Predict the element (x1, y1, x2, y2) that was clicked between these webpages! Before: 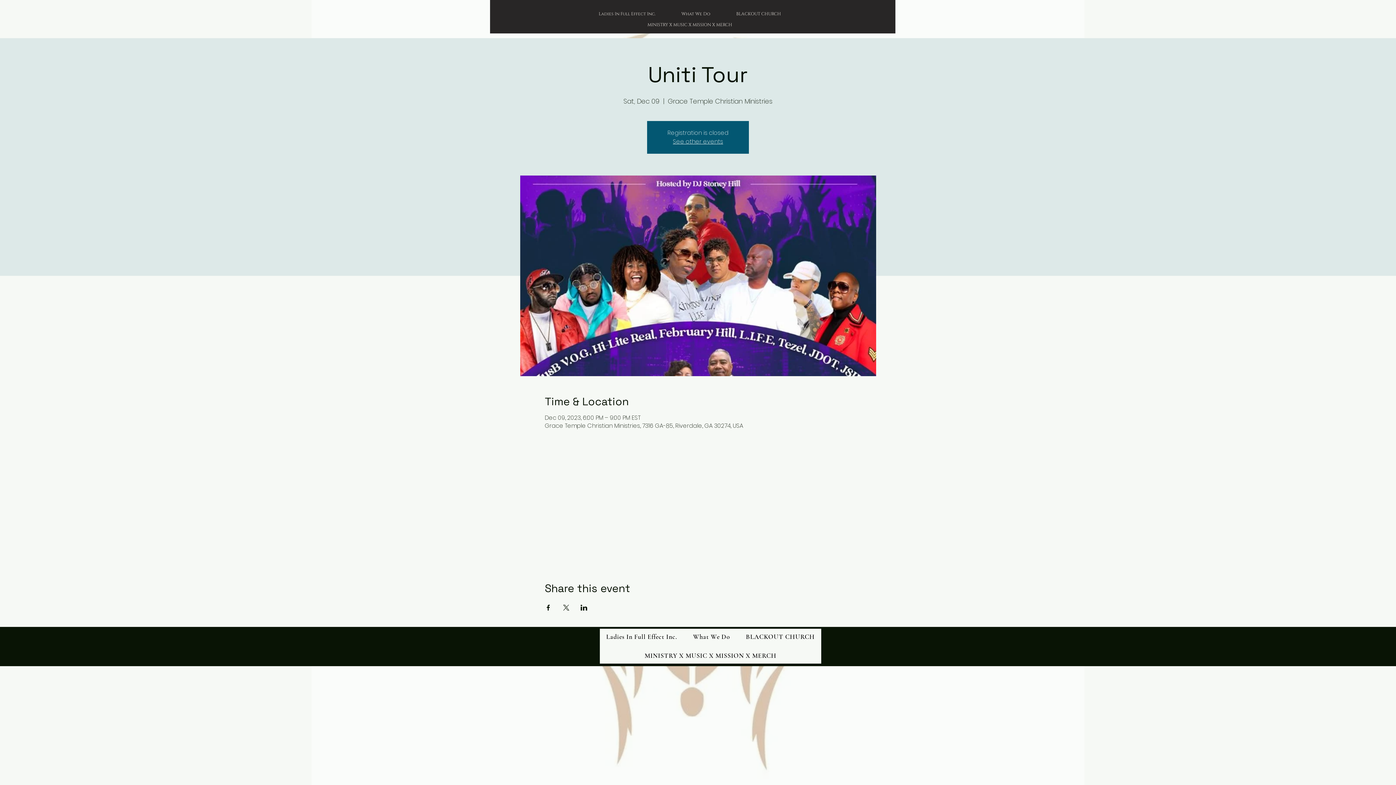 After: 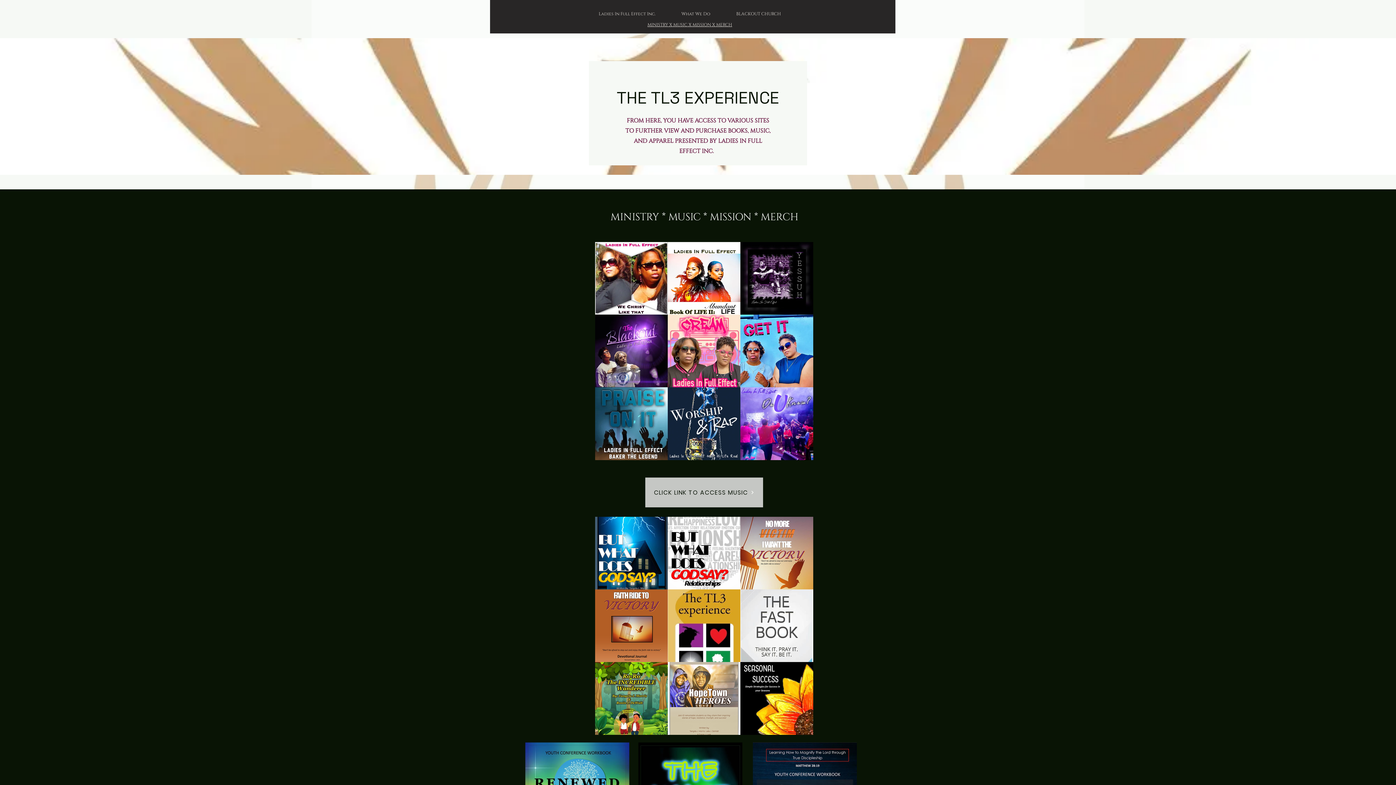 Action: bbox: (585, 19, 794, 30) label: MINISTRY X MUSIC X MISSION X MERCH